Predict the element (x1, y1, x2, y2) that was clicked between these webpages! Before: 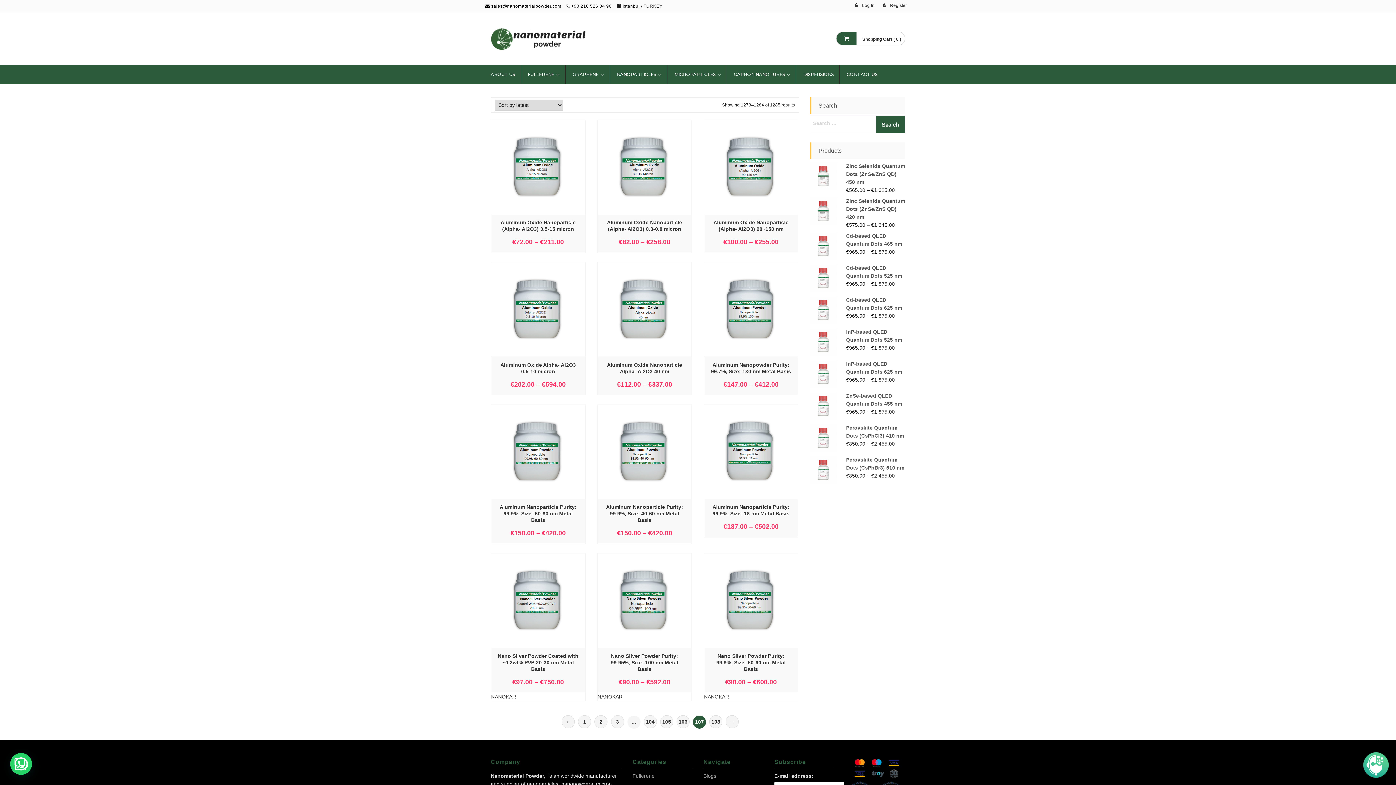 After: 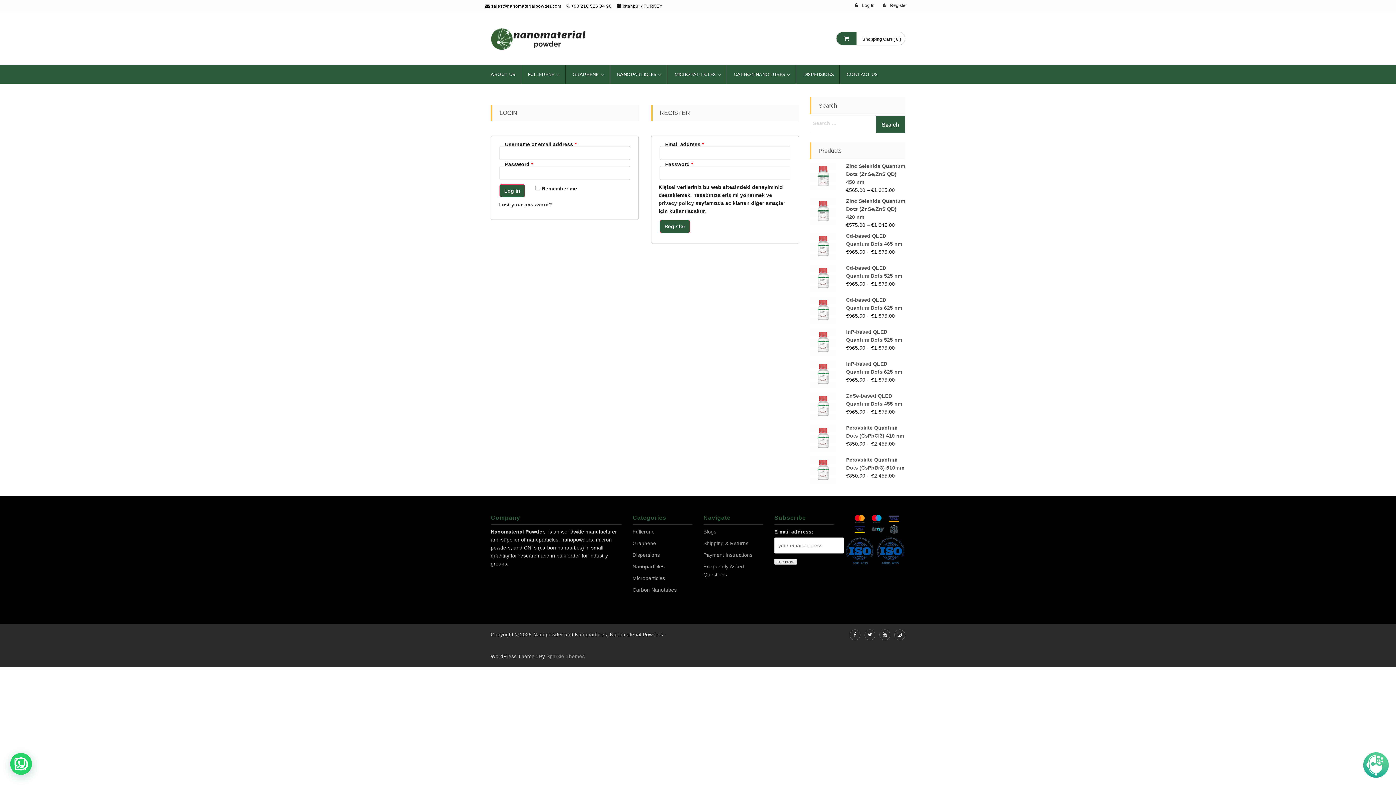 Action: label:  Register bbox: (879, 0, 910, 9)